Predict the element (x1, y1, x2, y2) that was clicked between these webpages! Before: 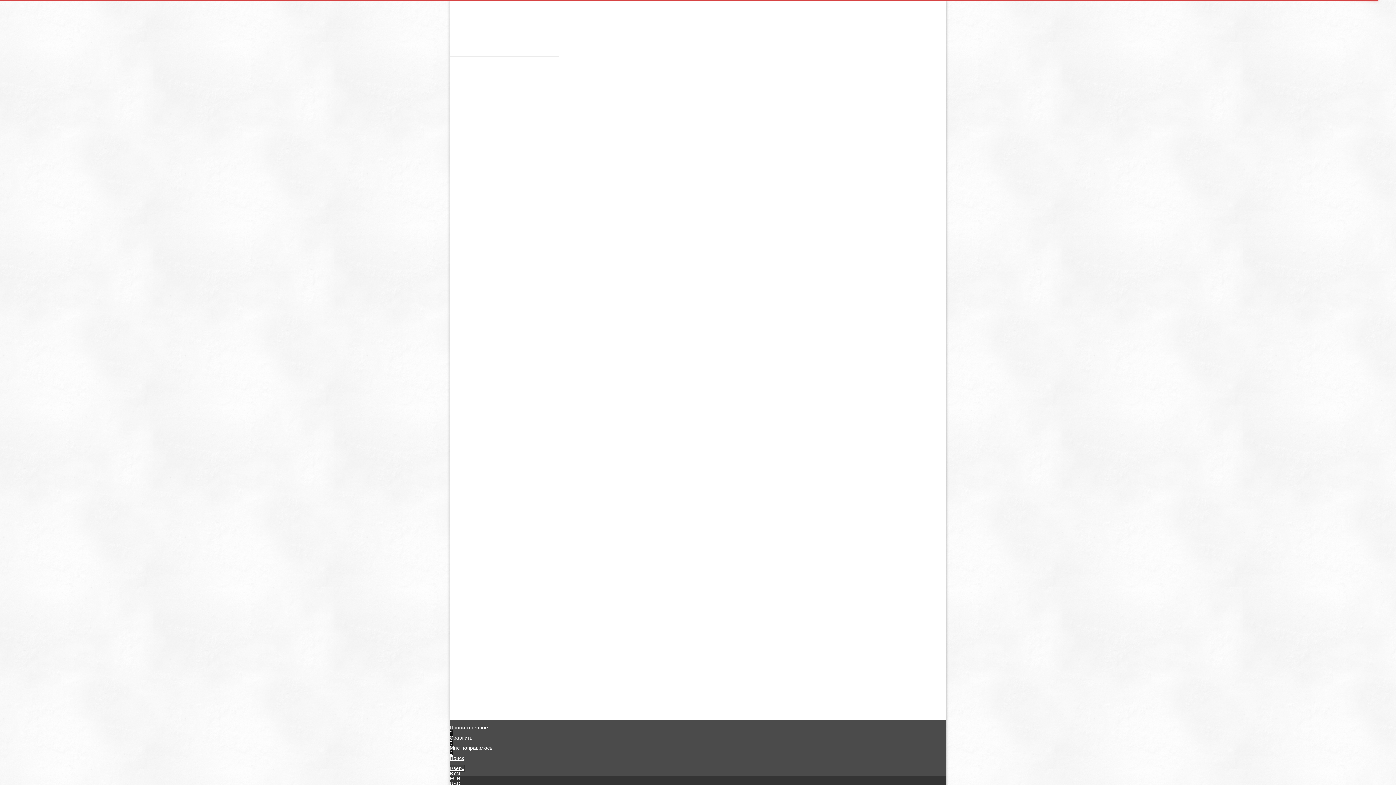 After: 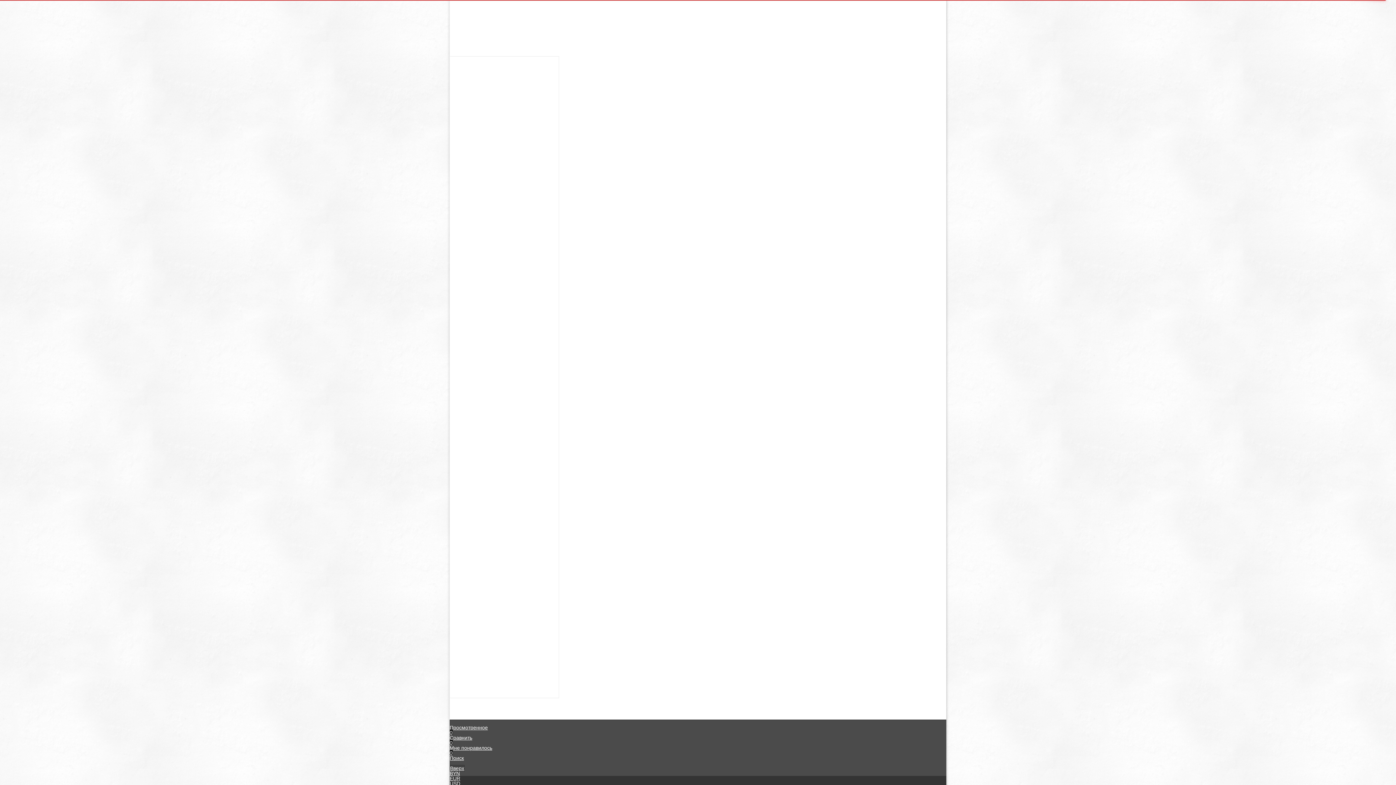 Action: label: ttkomplex@mail.ru bbox: (559, 140, 602, 146)